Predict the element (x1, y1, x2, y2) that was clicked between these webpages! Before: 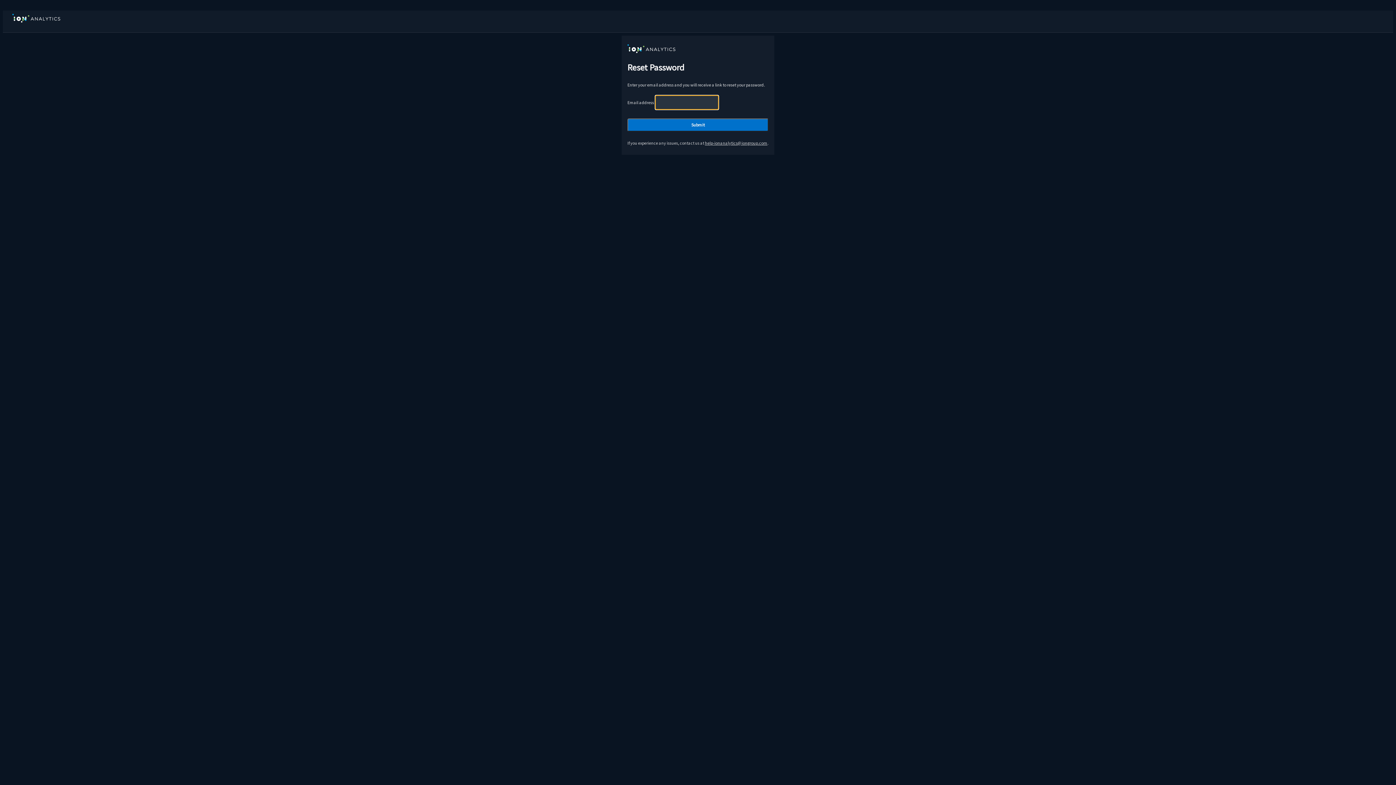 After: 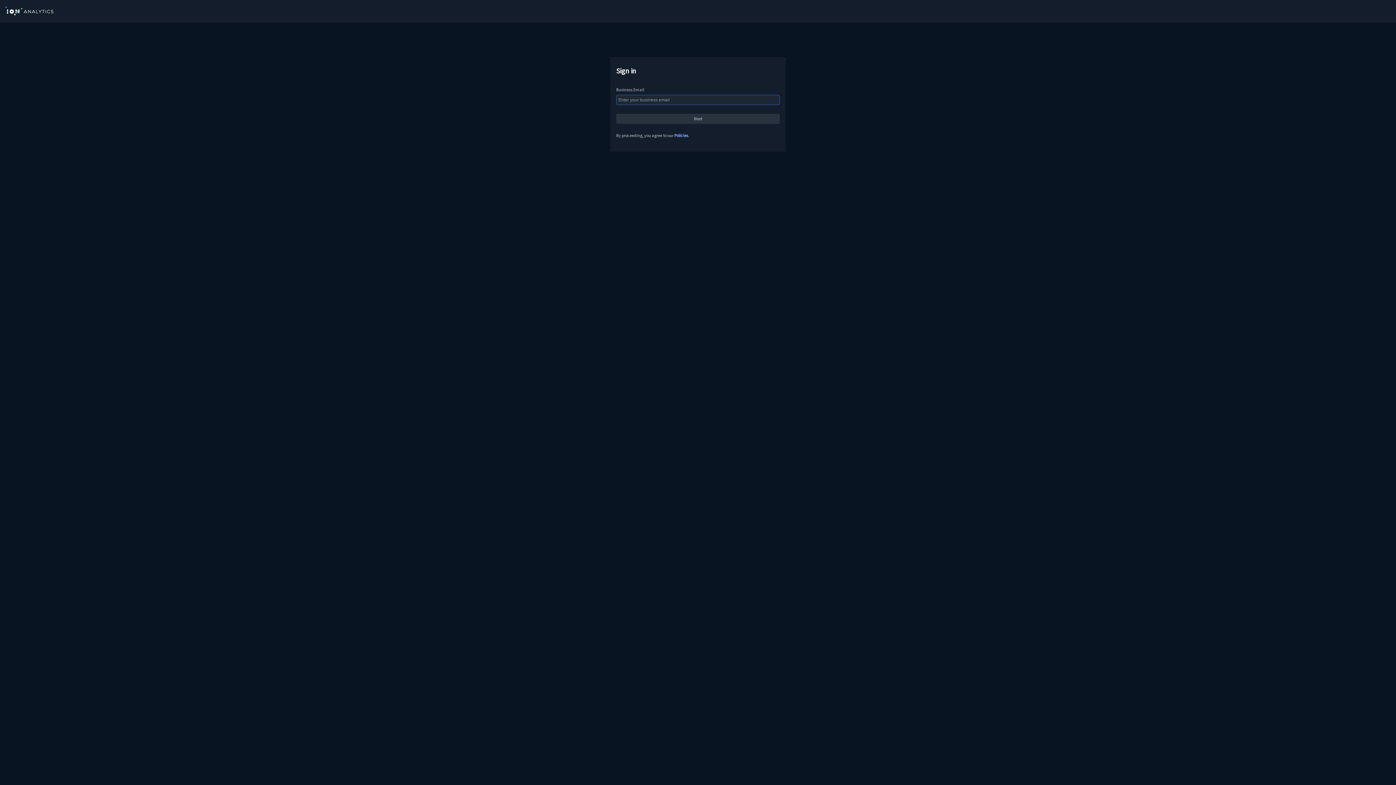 Action: bbox: (12, 10, 60, 25)